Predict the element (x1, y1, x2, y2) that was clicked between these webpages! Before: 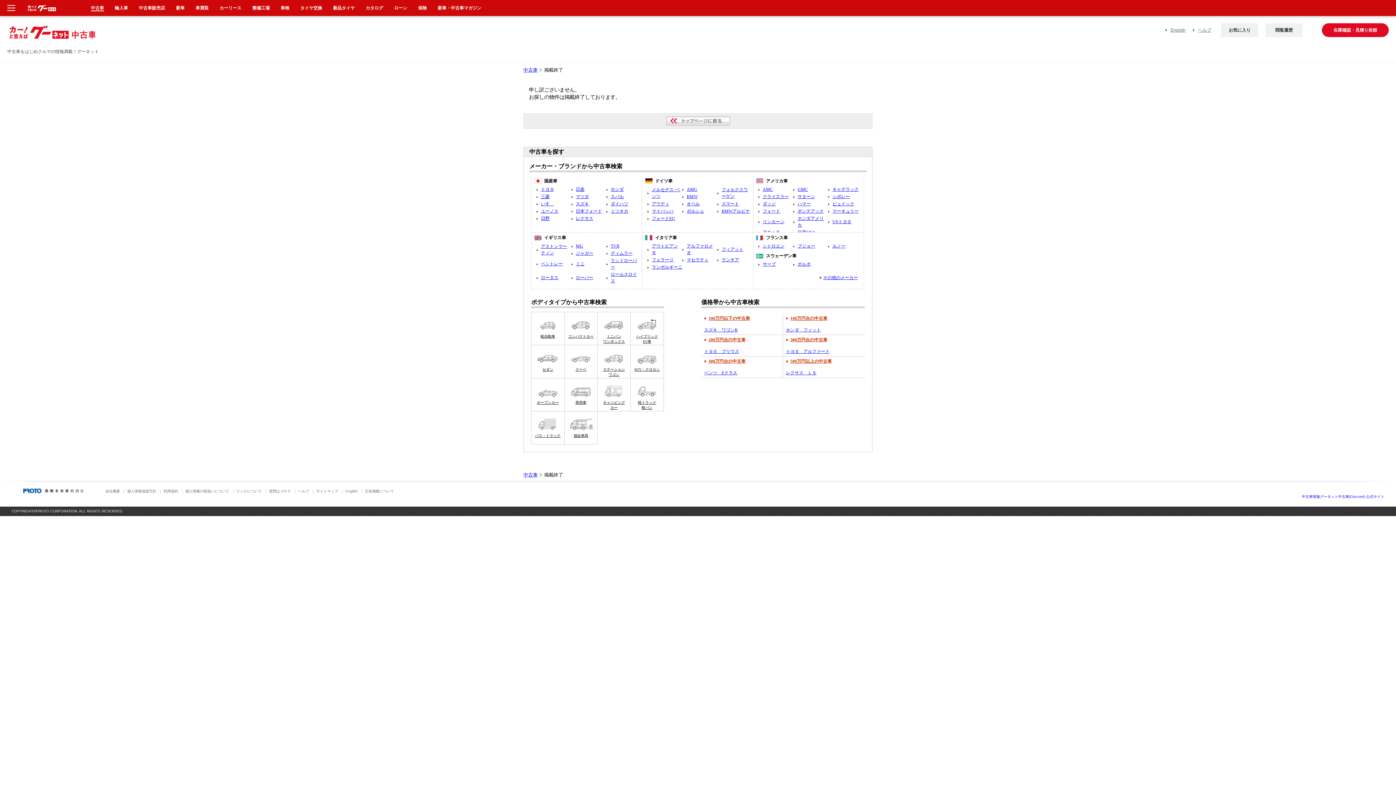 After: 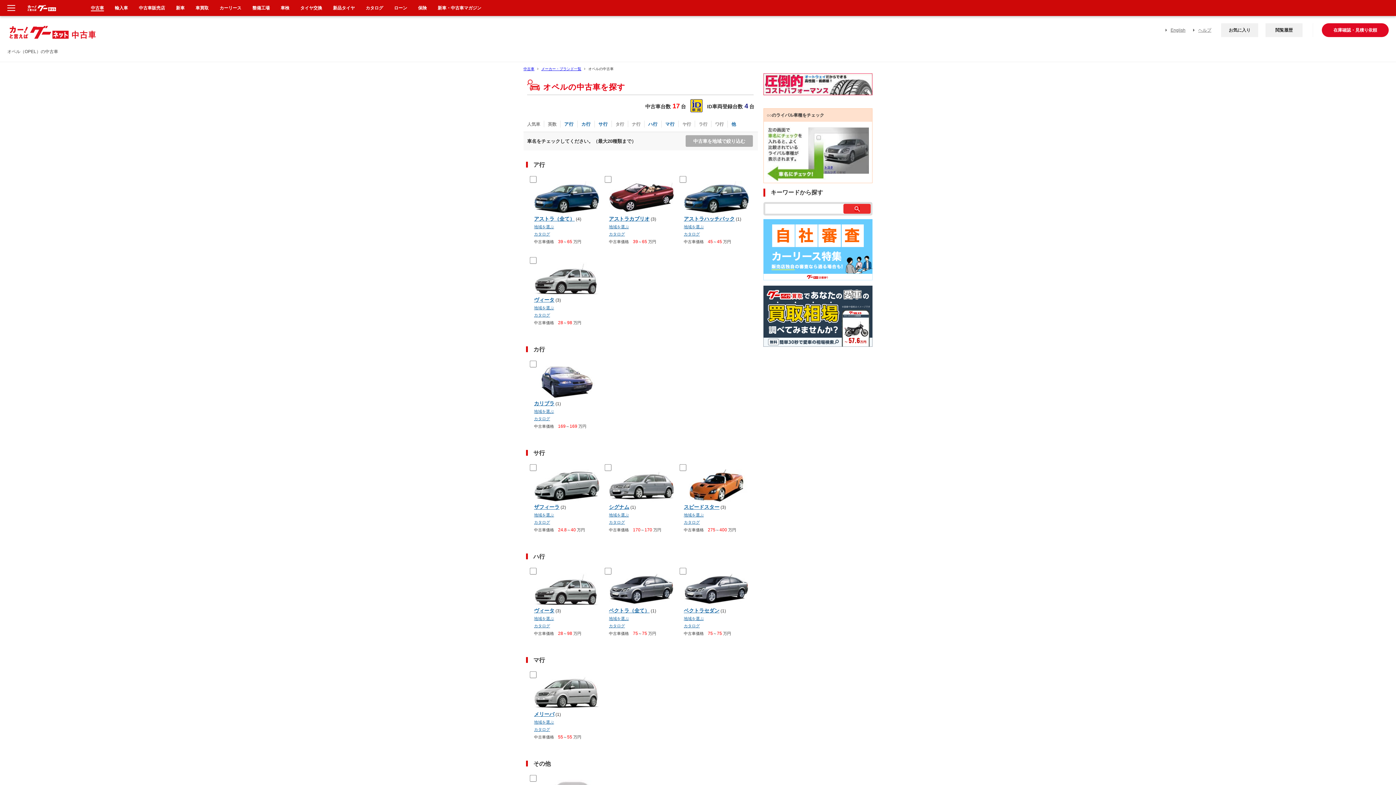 Action: bbox: (686, 201, 700, 206) label: オペル